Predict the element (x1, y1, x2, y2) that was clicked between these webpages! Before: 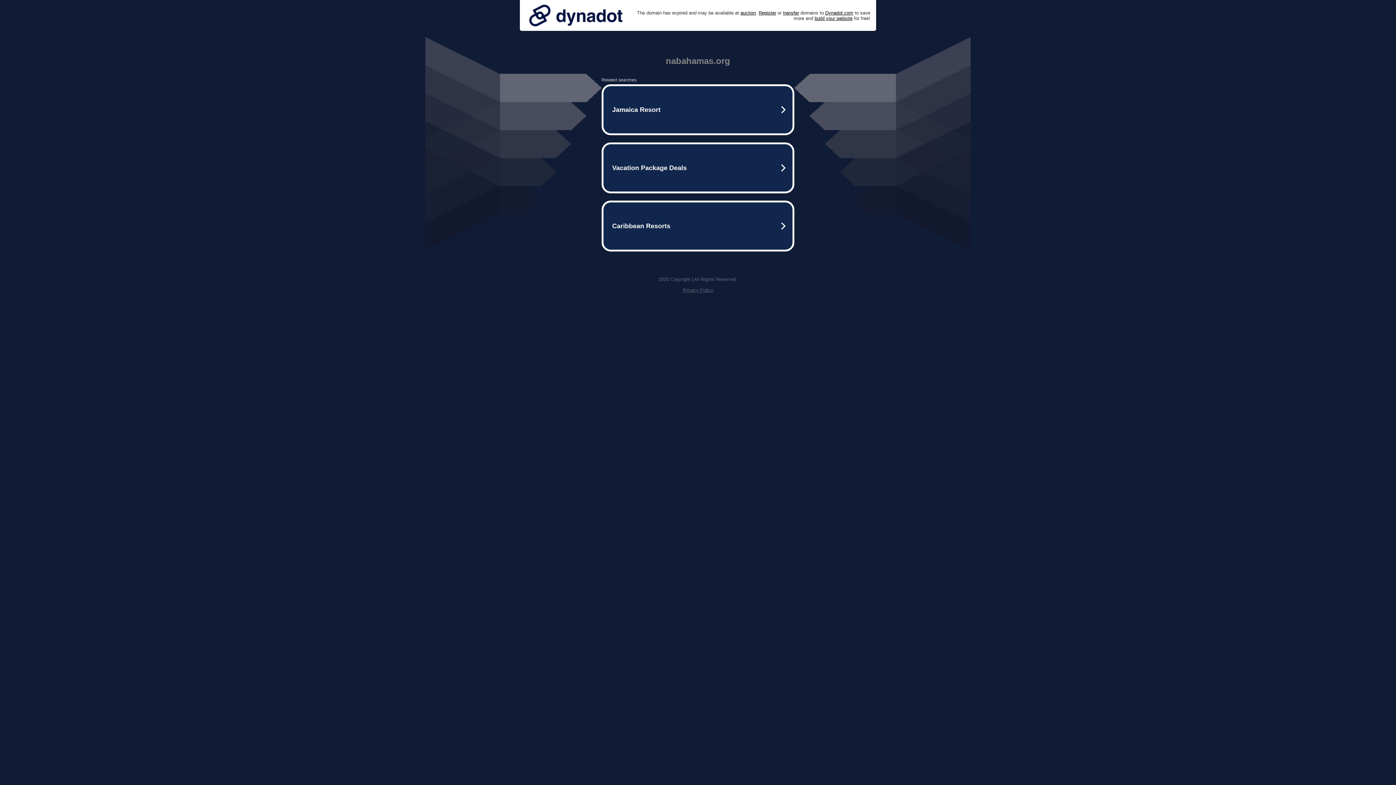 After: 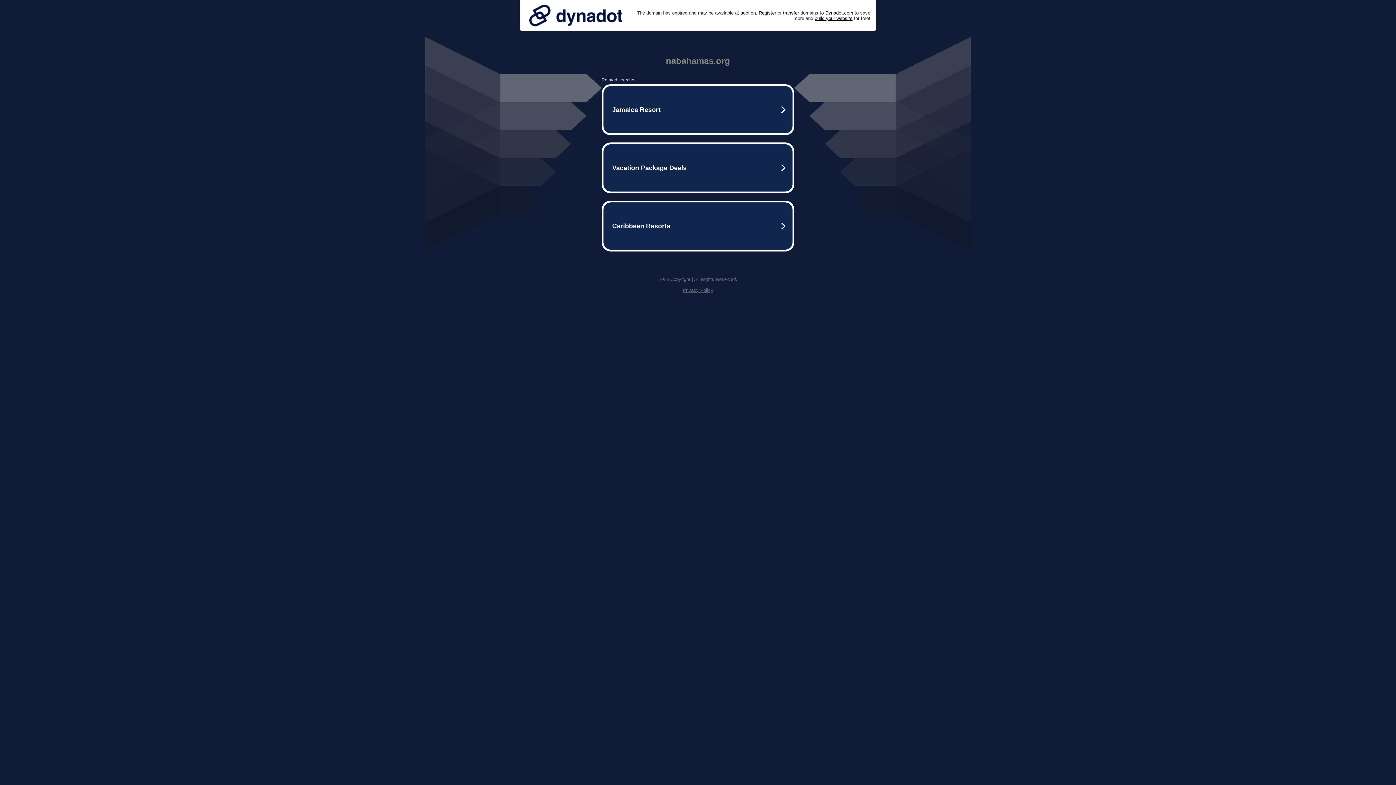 Action: bbox: (682, 287, 713, 293) label: Privacy Policy